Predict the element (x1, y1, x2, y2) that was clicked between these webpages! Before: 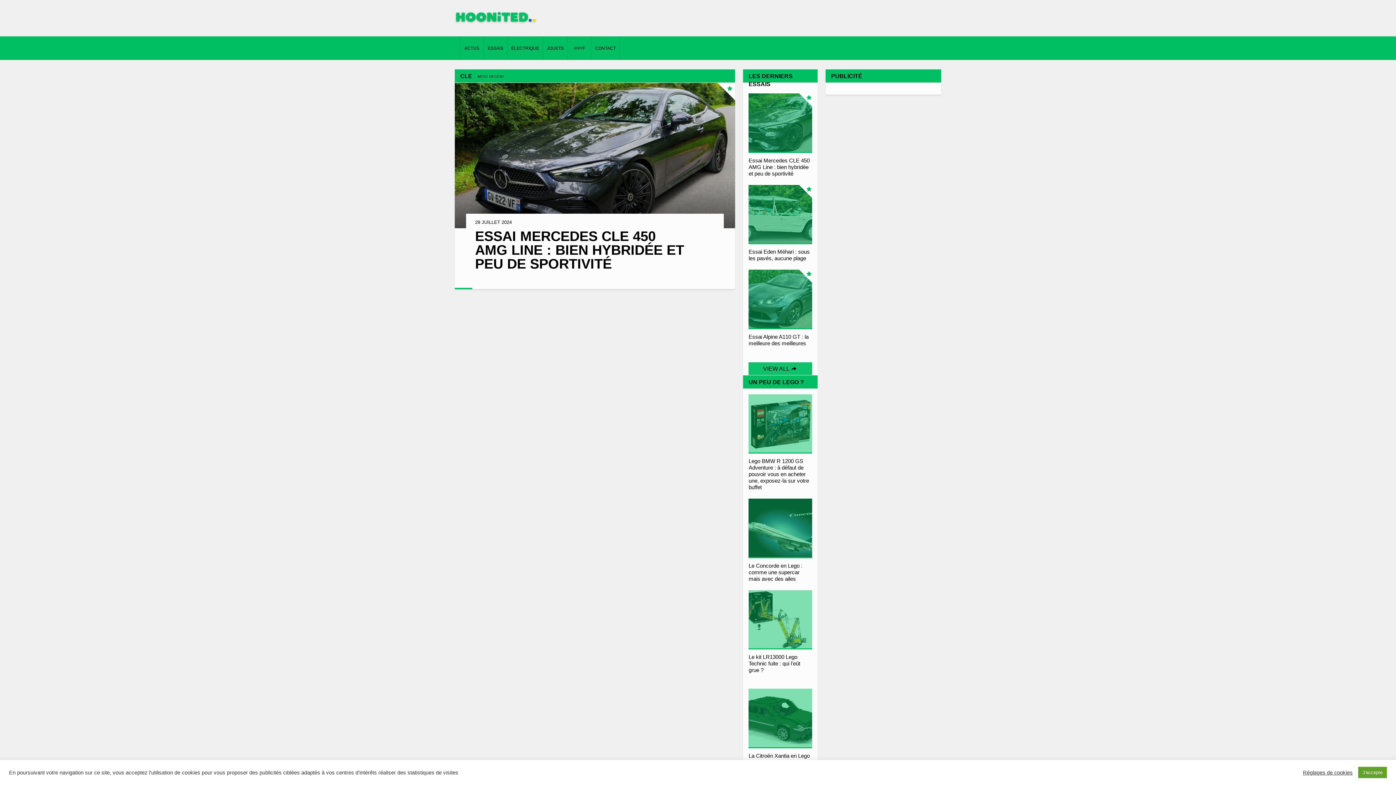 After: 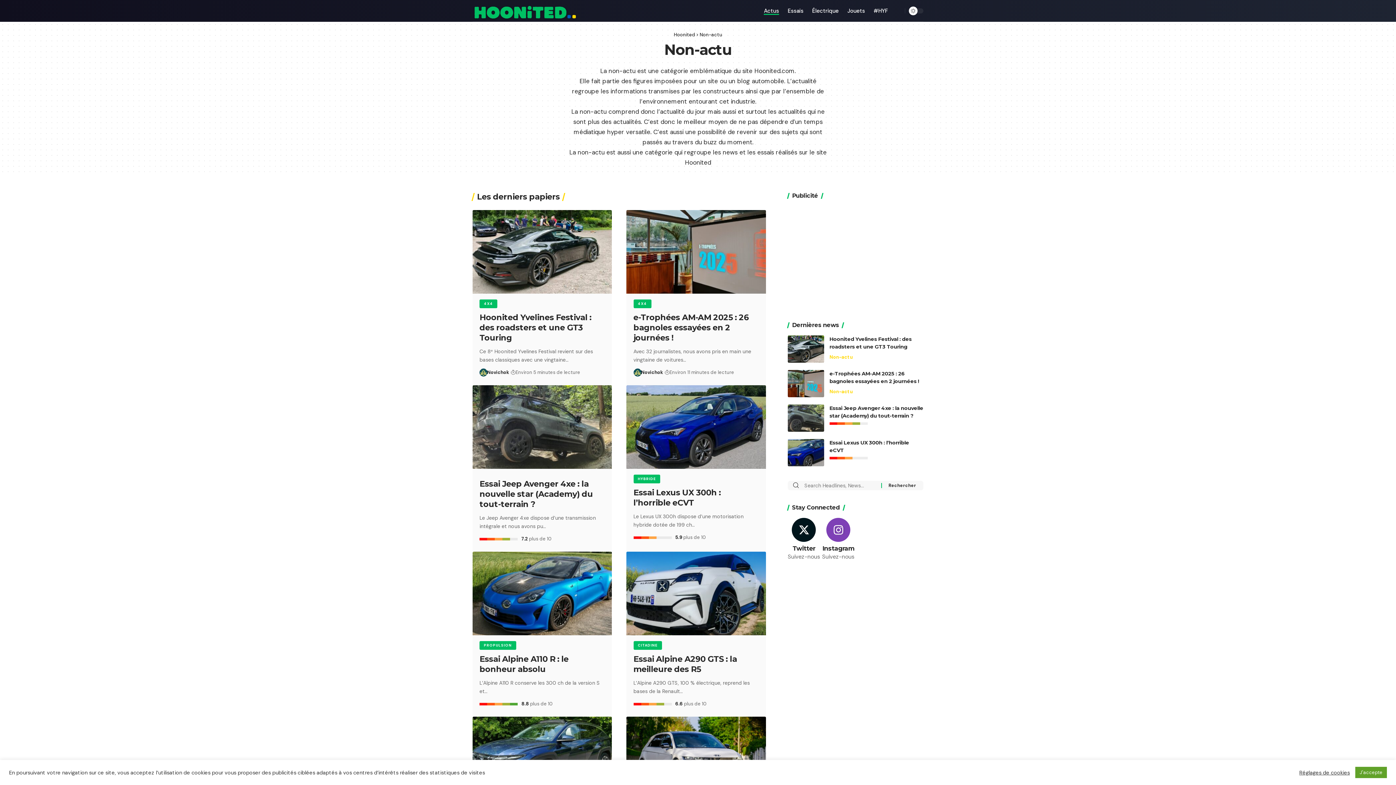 Action: label: ACTUS bbox: (460, 36, 484, 60)